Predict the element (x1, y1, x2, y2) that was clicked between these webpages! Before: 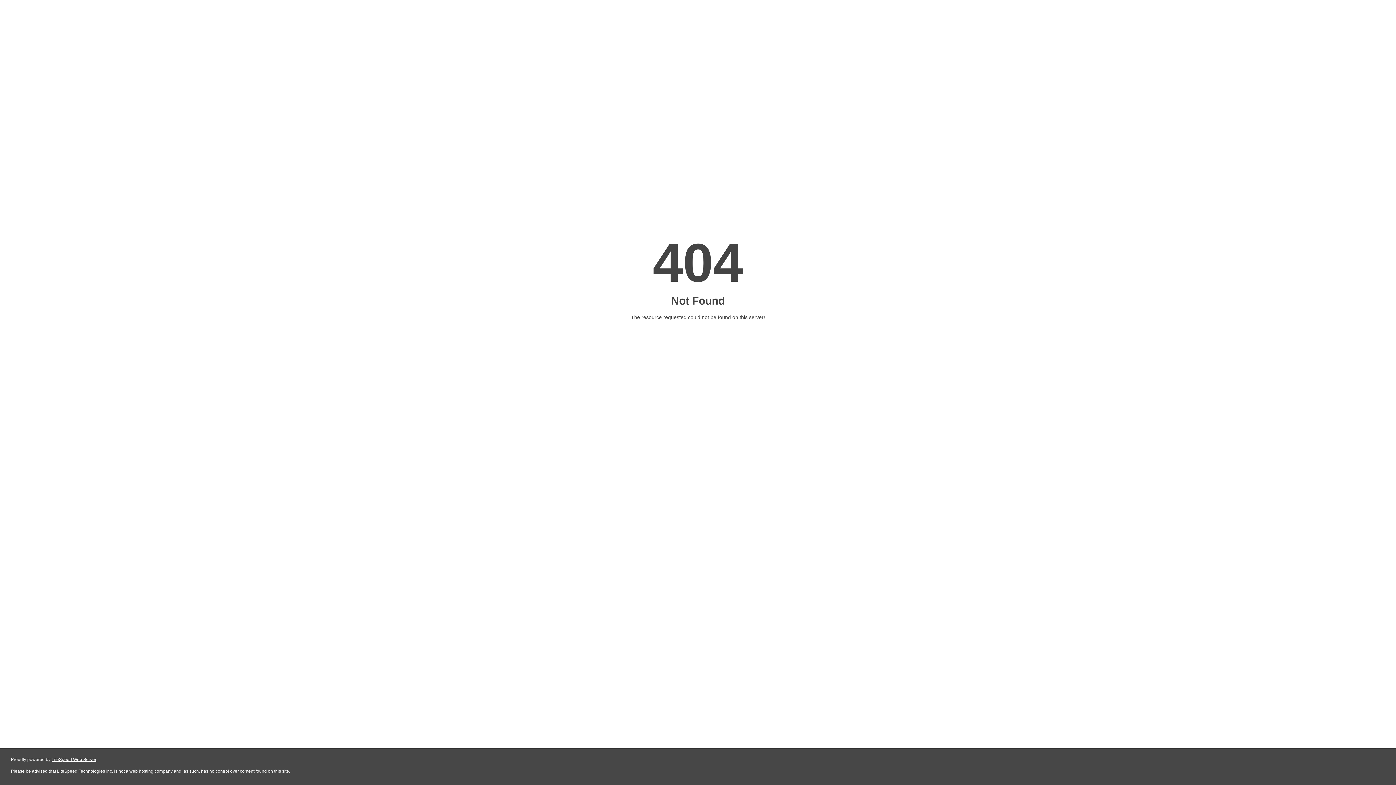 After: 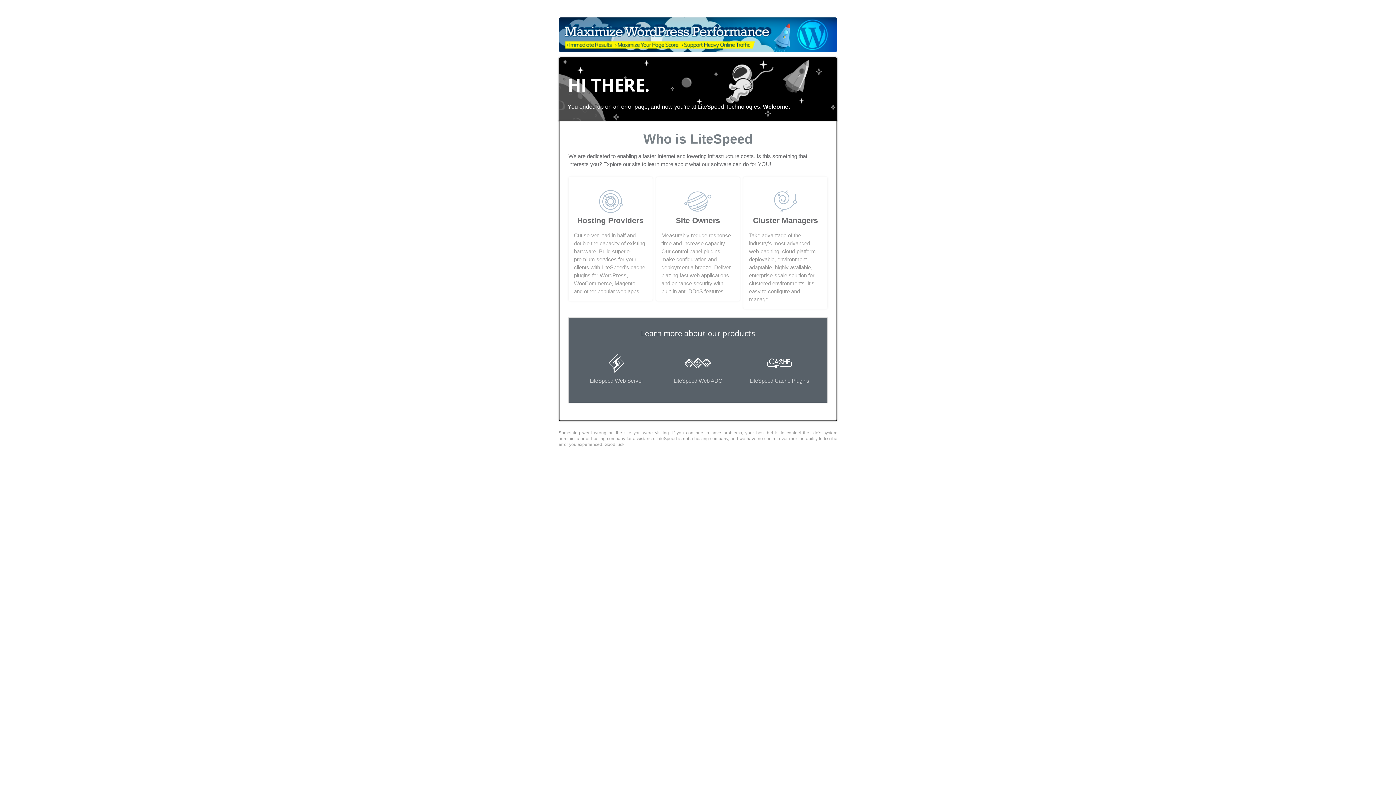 Action: bbox: (51, 757, 96, 762) label: LiteSpeed Web Server